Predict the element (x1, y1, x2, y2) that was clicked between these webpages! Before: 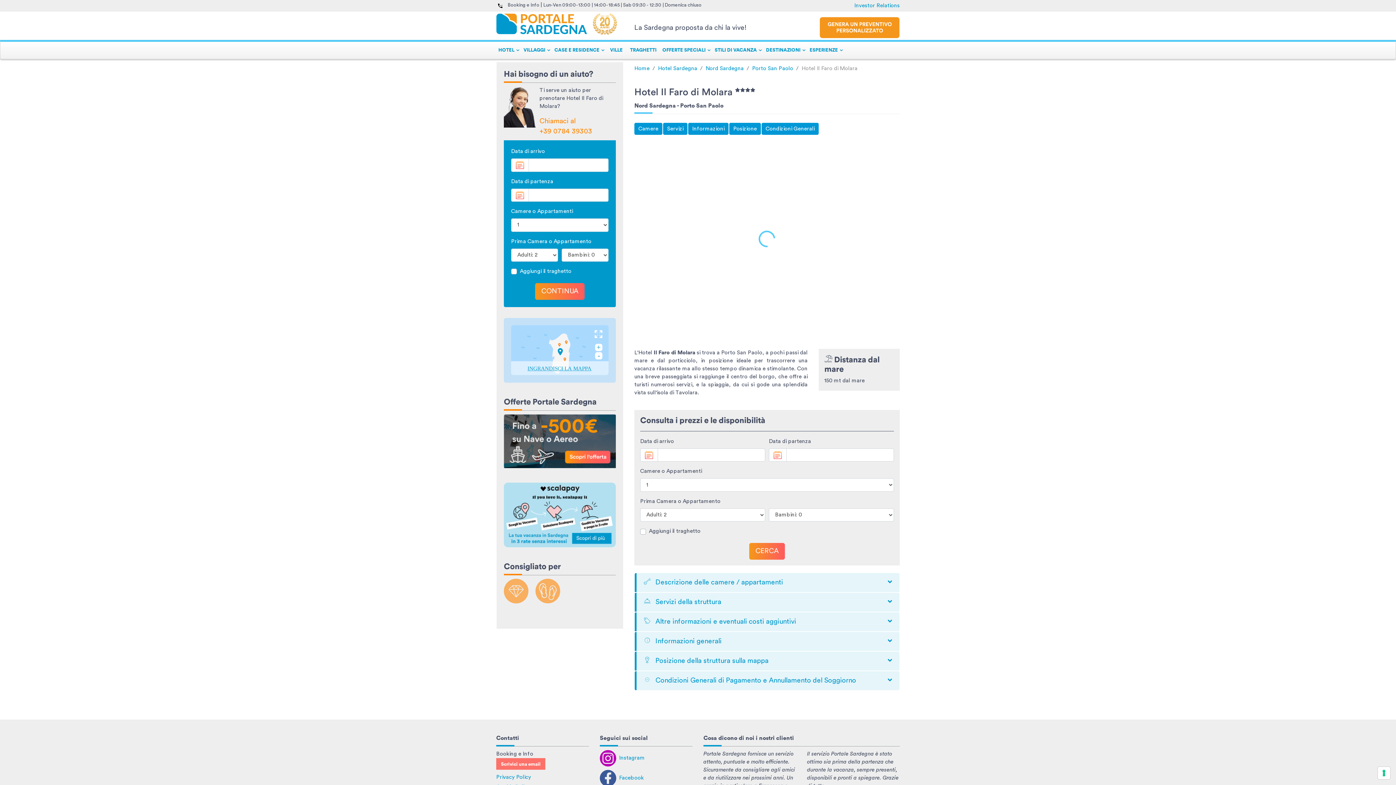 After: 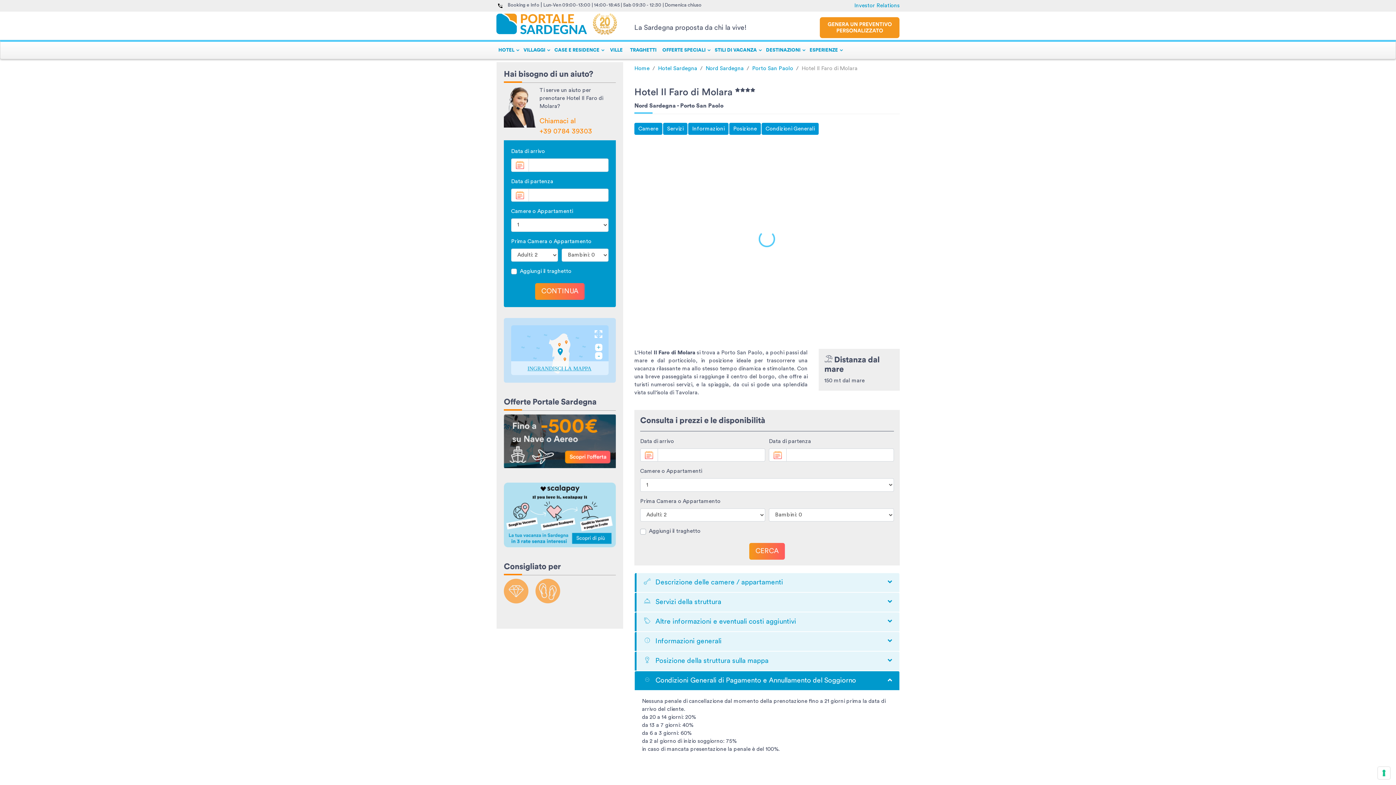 Action: bbox: (634, 671, 899, 690) label:  Condizioni Generali di Pagamento e Annullamento del Soggiorno